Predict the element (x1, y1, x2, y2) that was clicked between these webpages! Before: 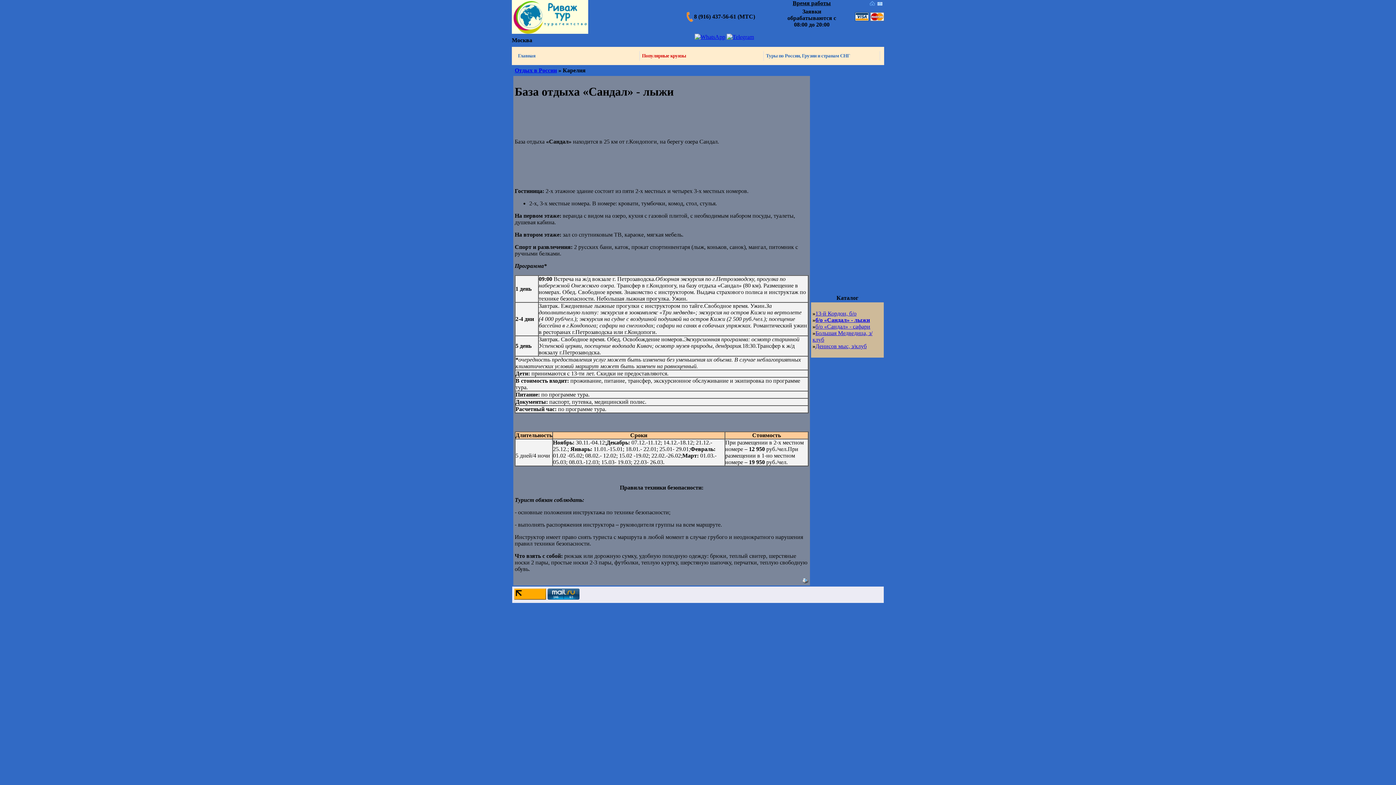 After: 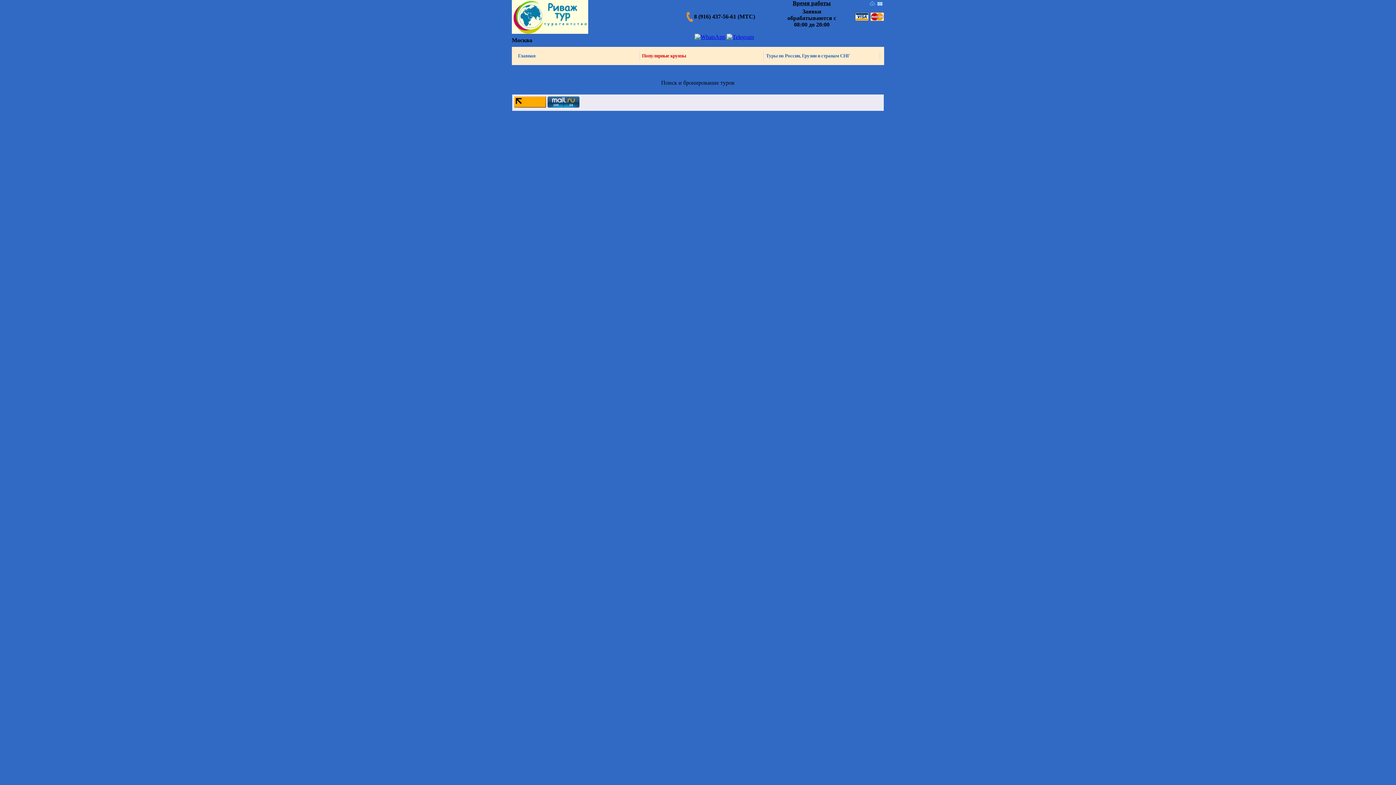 Action: bbox: (869, 0, 876, 6)